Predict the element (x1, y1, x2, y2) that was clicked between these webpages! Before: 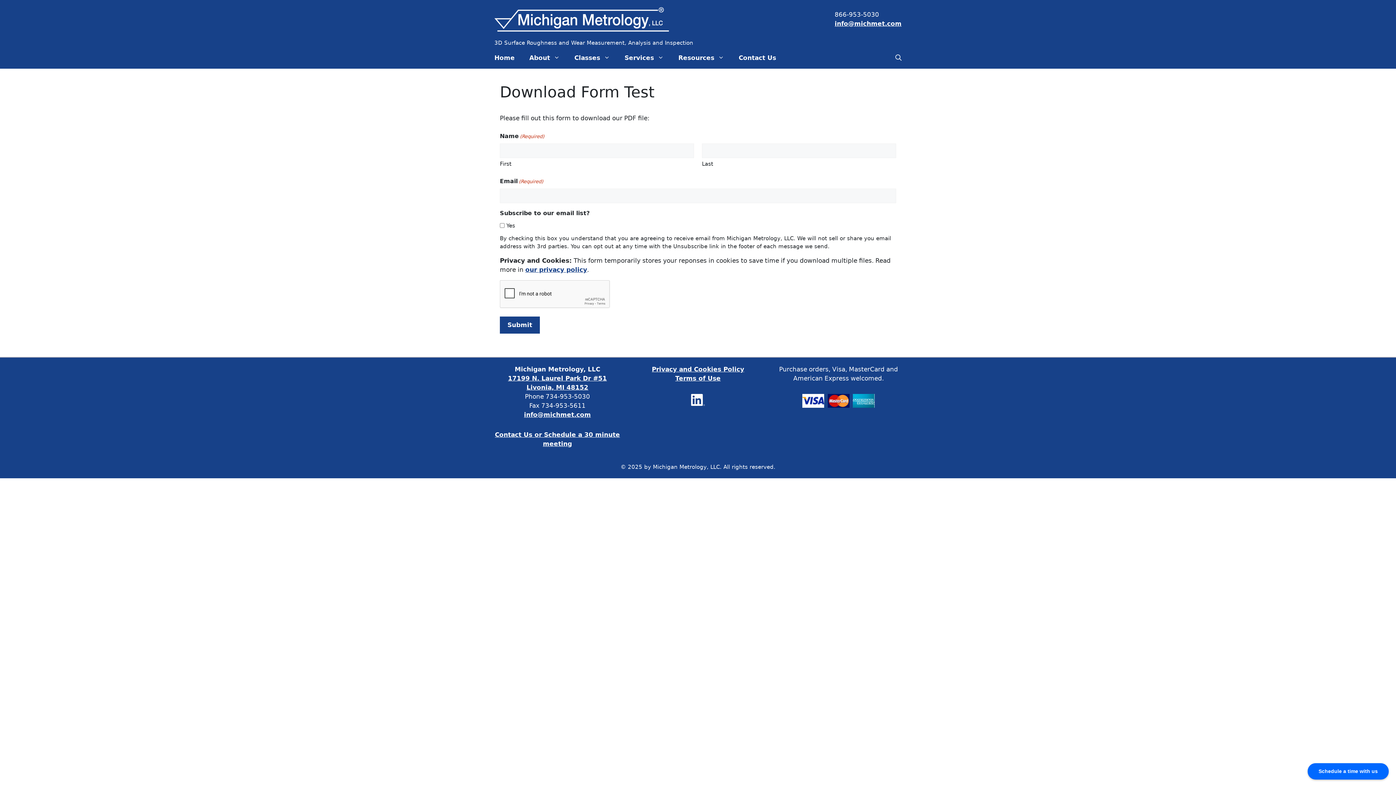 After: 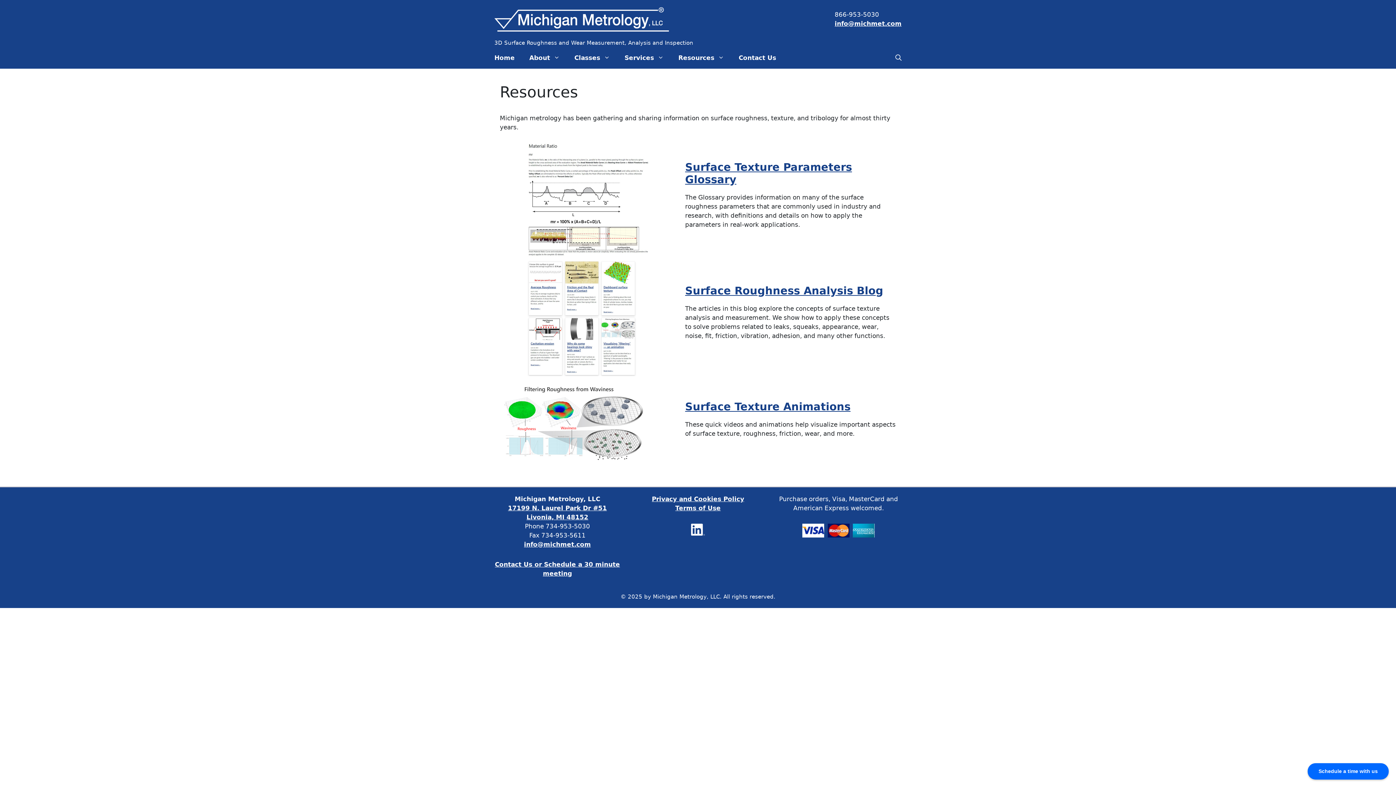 Action: bbox: (671, 46, 731, 68) label: Resources